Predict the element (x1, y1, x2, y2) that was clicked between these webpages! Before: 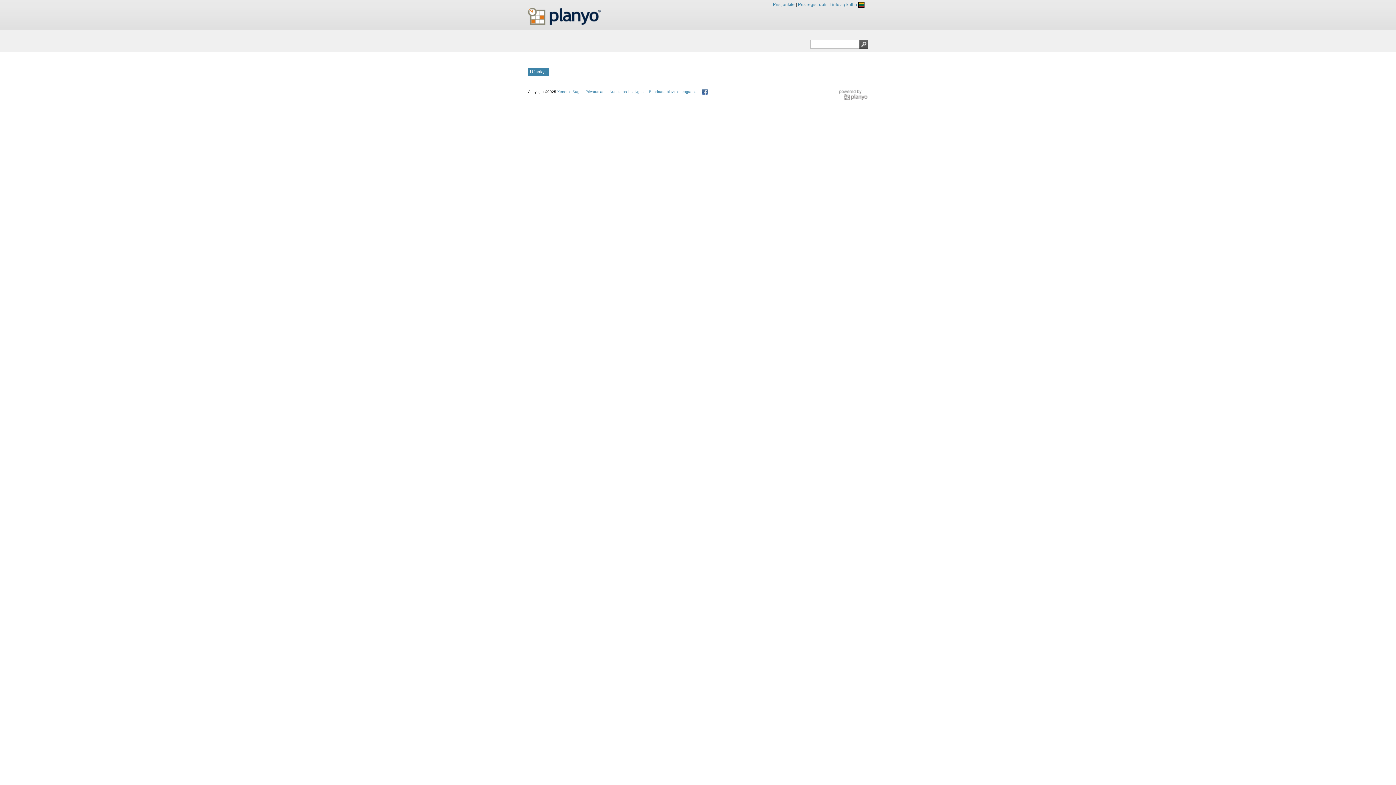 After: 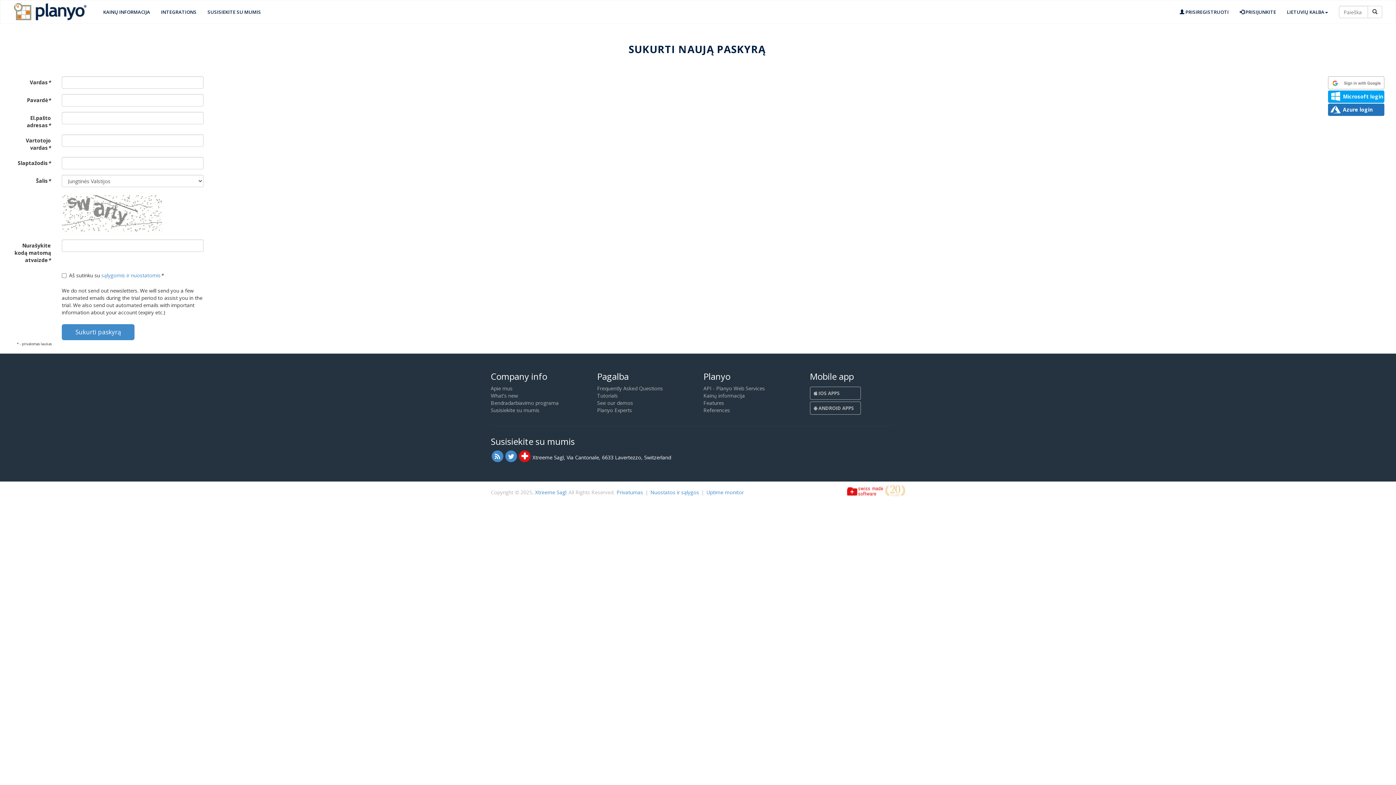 Action: bbox: (798, 2, 826, 7) label: Prisiregistruoti